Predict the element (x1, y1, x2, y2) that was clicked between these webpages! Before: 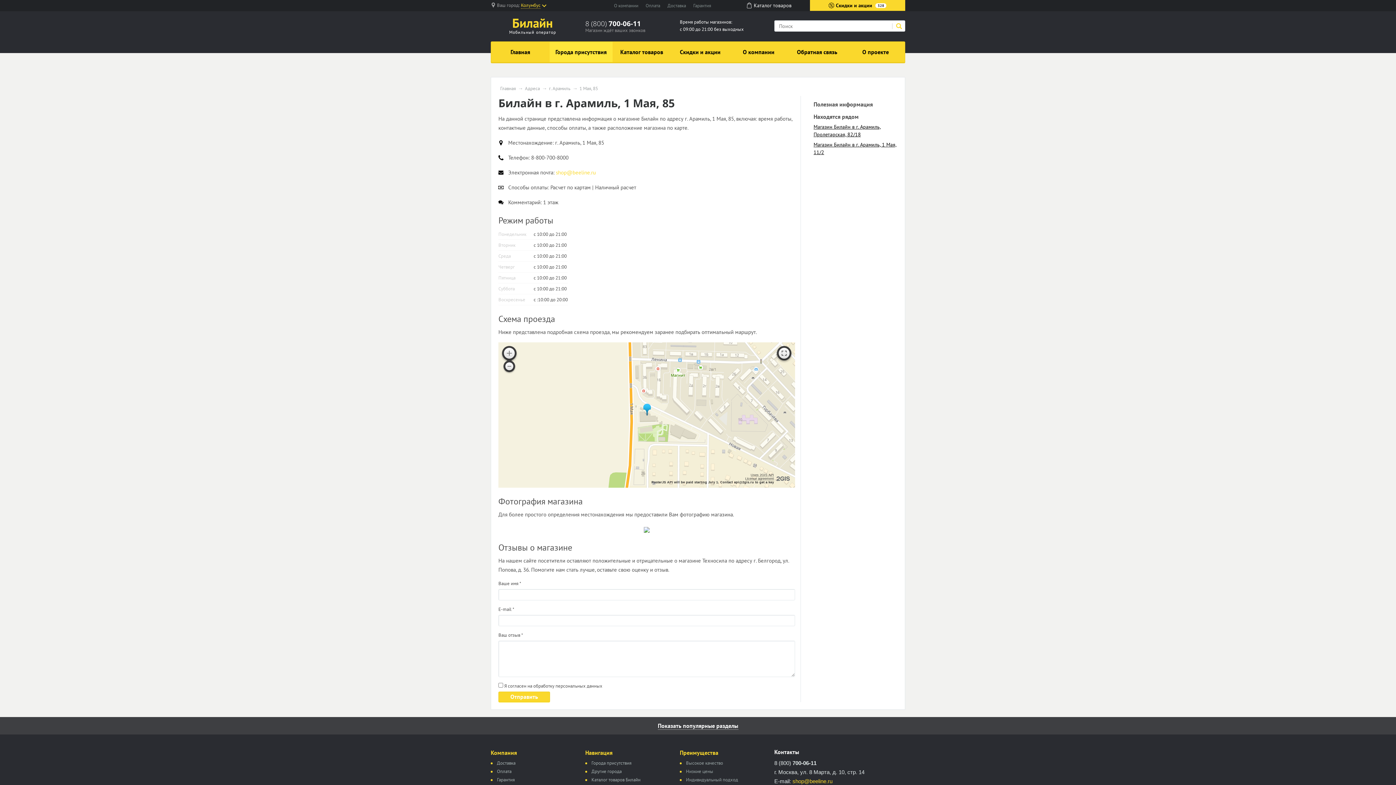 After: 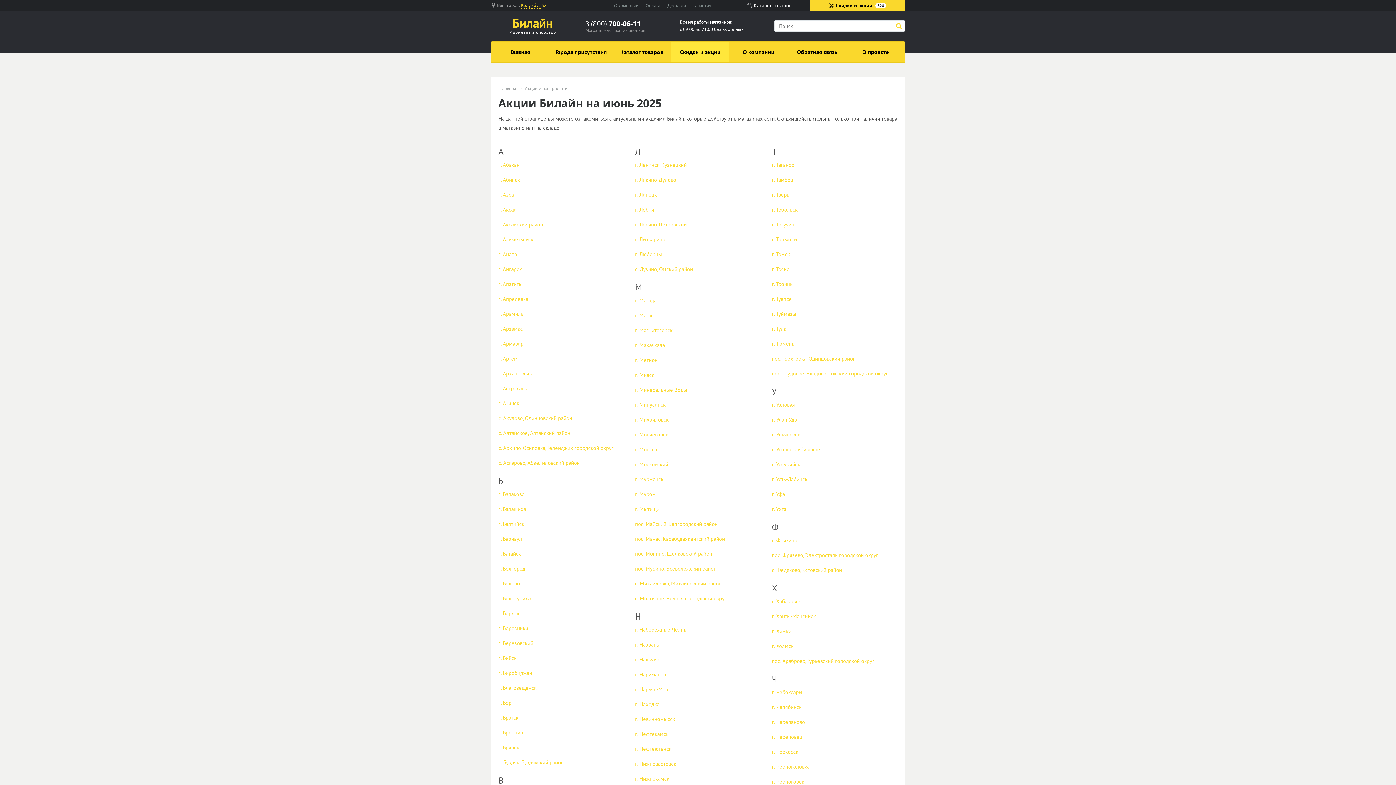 Action: label: Скидки и акции bbox: (671, 41, 729, 62)